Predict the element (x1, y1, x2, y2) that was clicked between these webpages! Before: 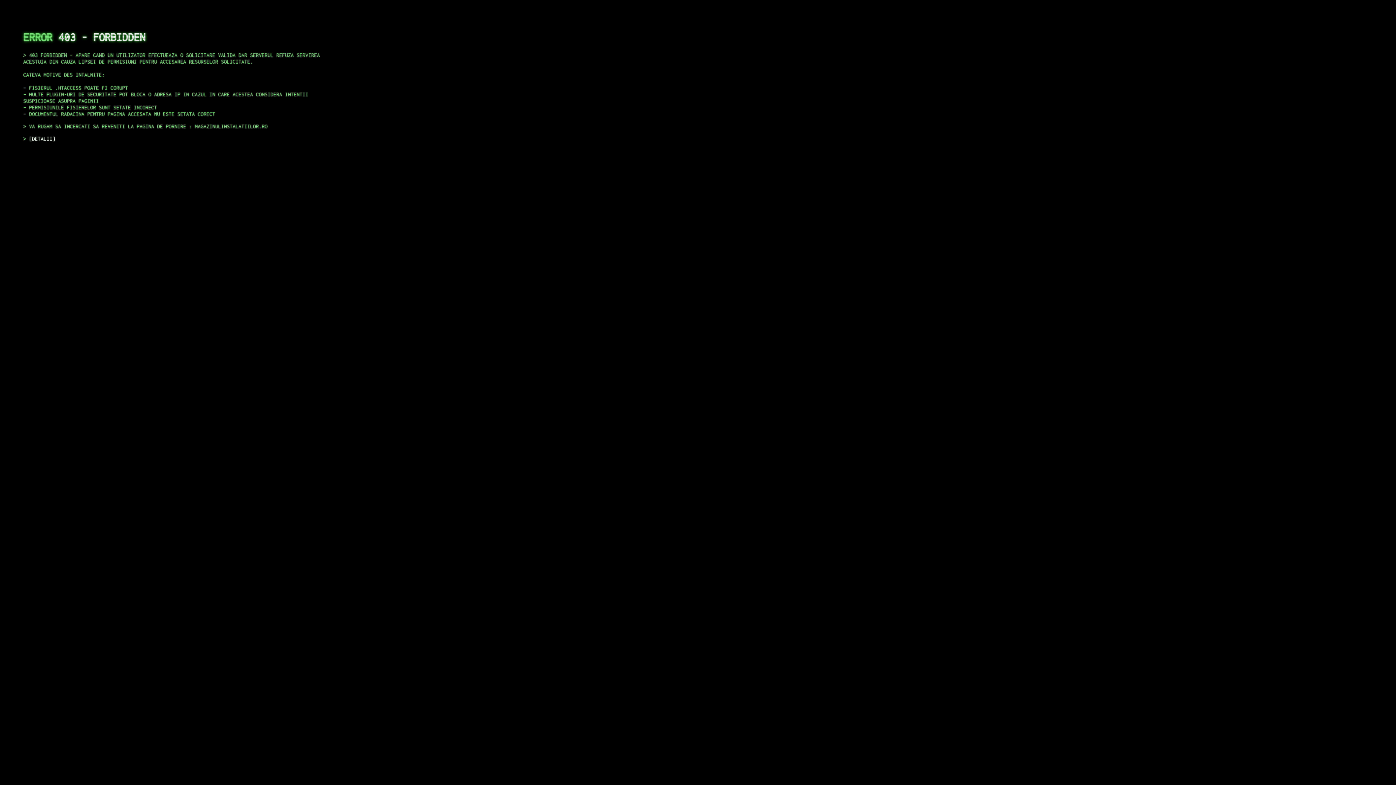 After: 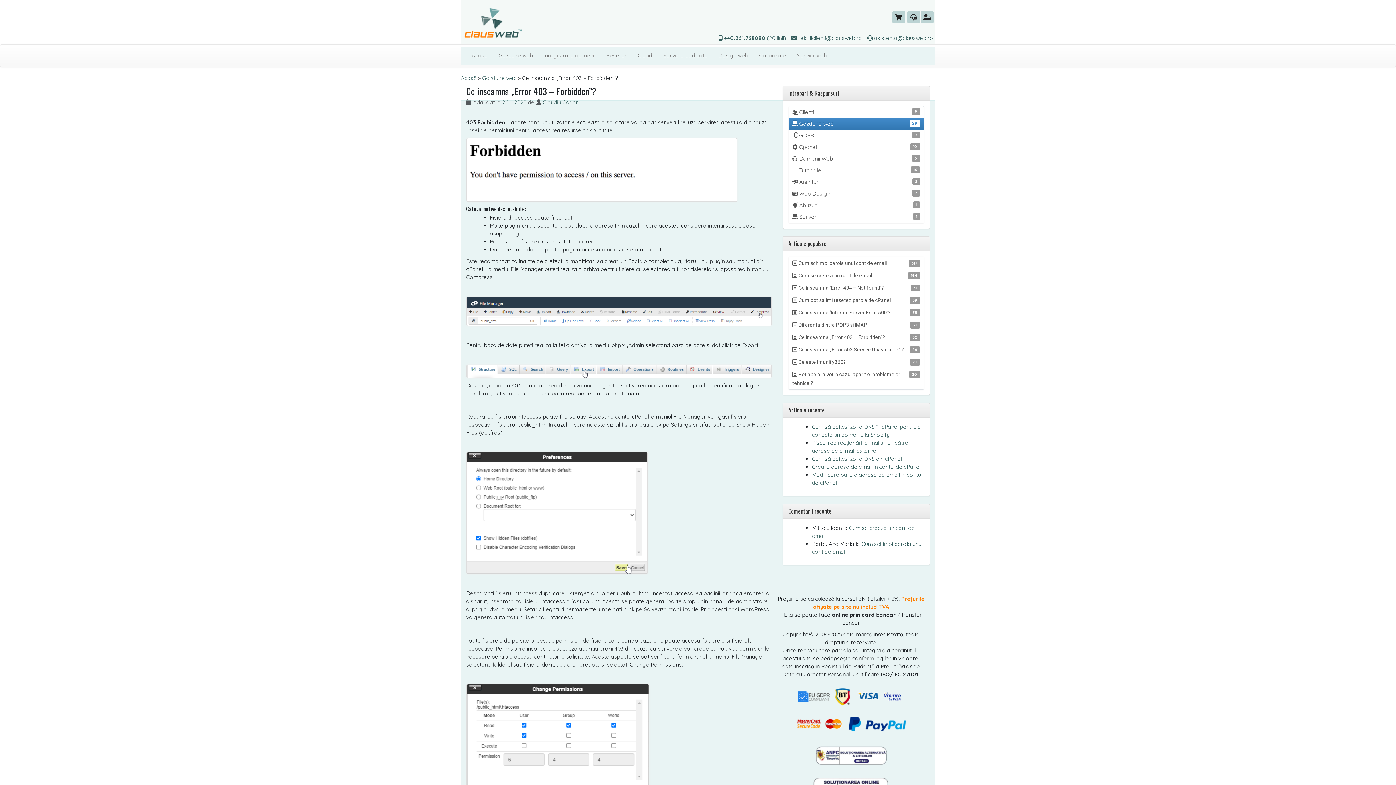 Action: label: DETALII bbox: (29, 135, 55, 141)